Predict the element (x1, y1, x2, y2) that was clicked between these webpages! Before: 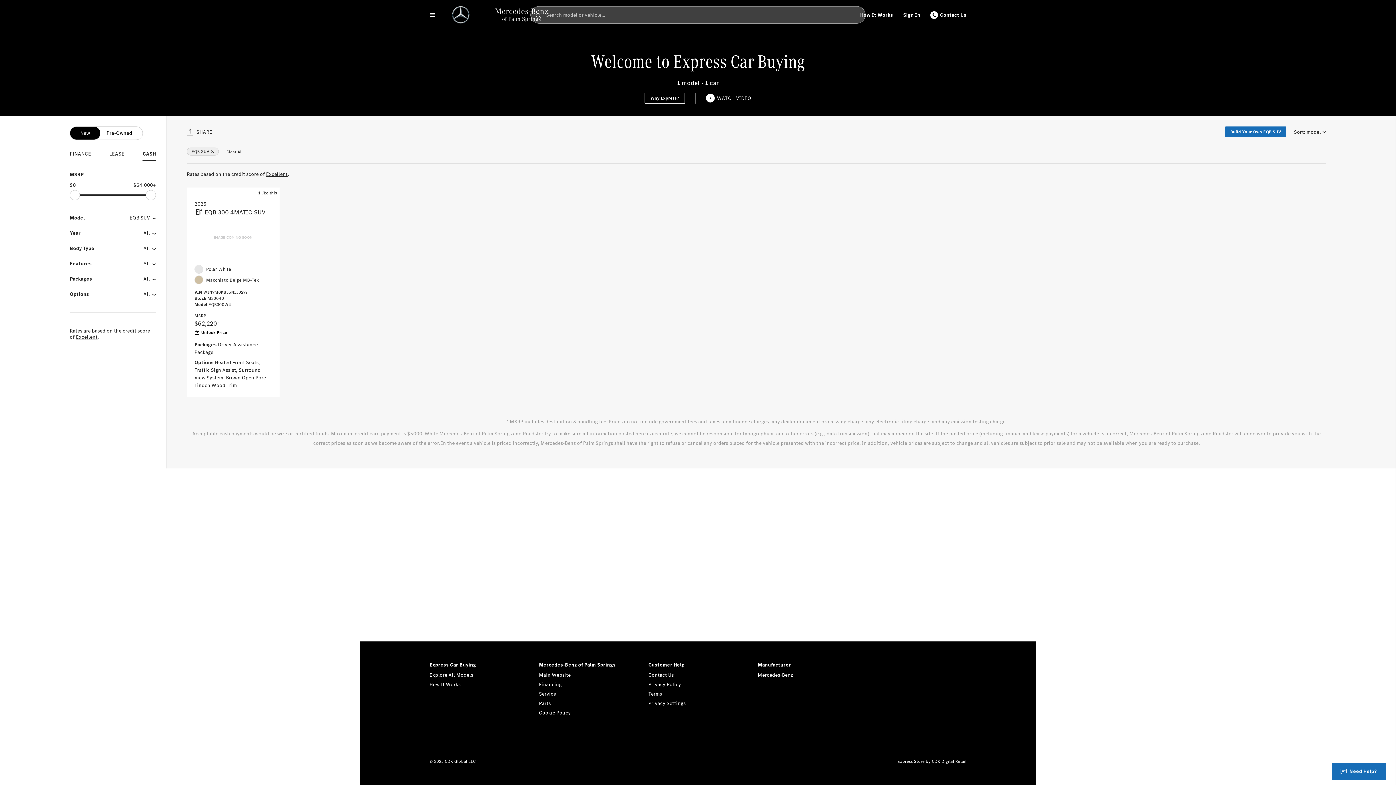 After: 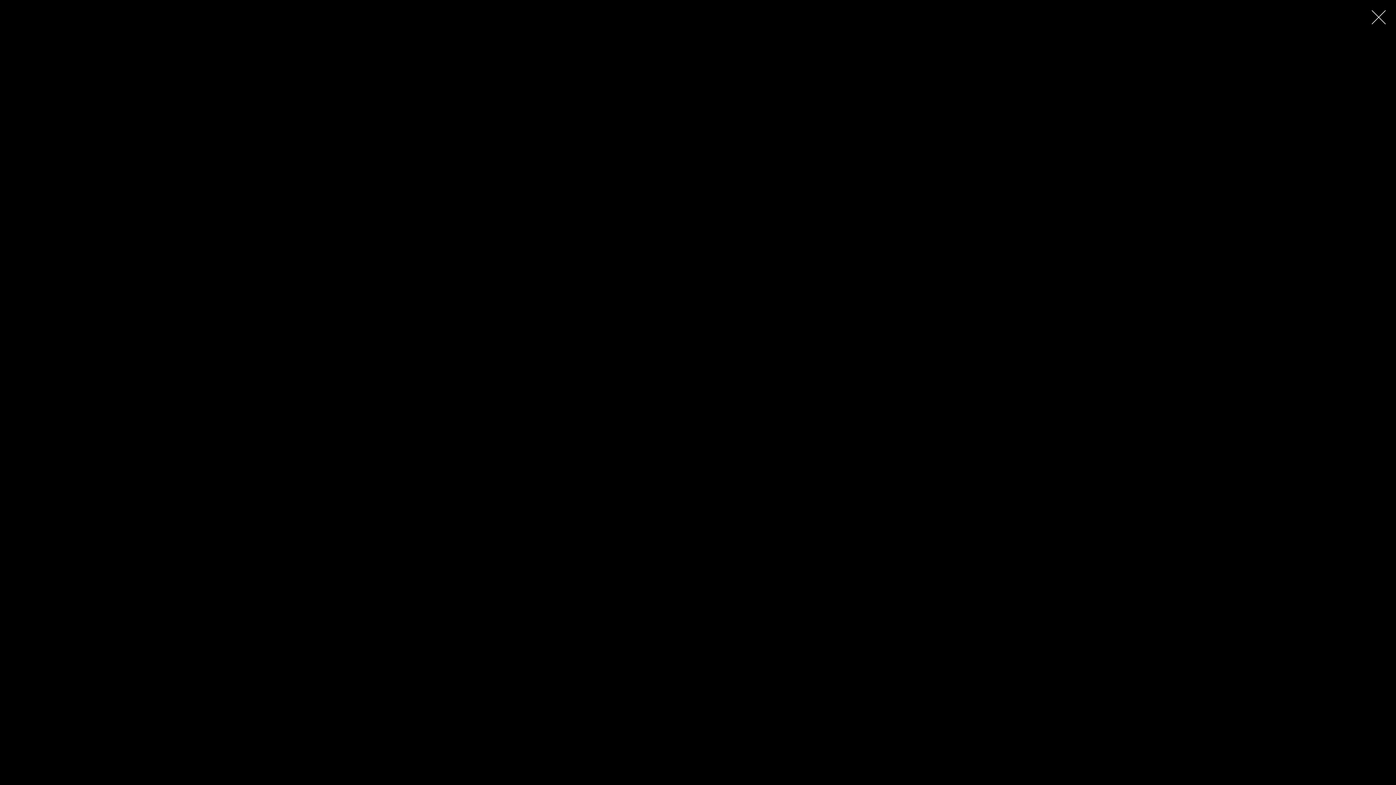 Action: label: WATCH VIDEO bbox: (706, 93, 751, 102)